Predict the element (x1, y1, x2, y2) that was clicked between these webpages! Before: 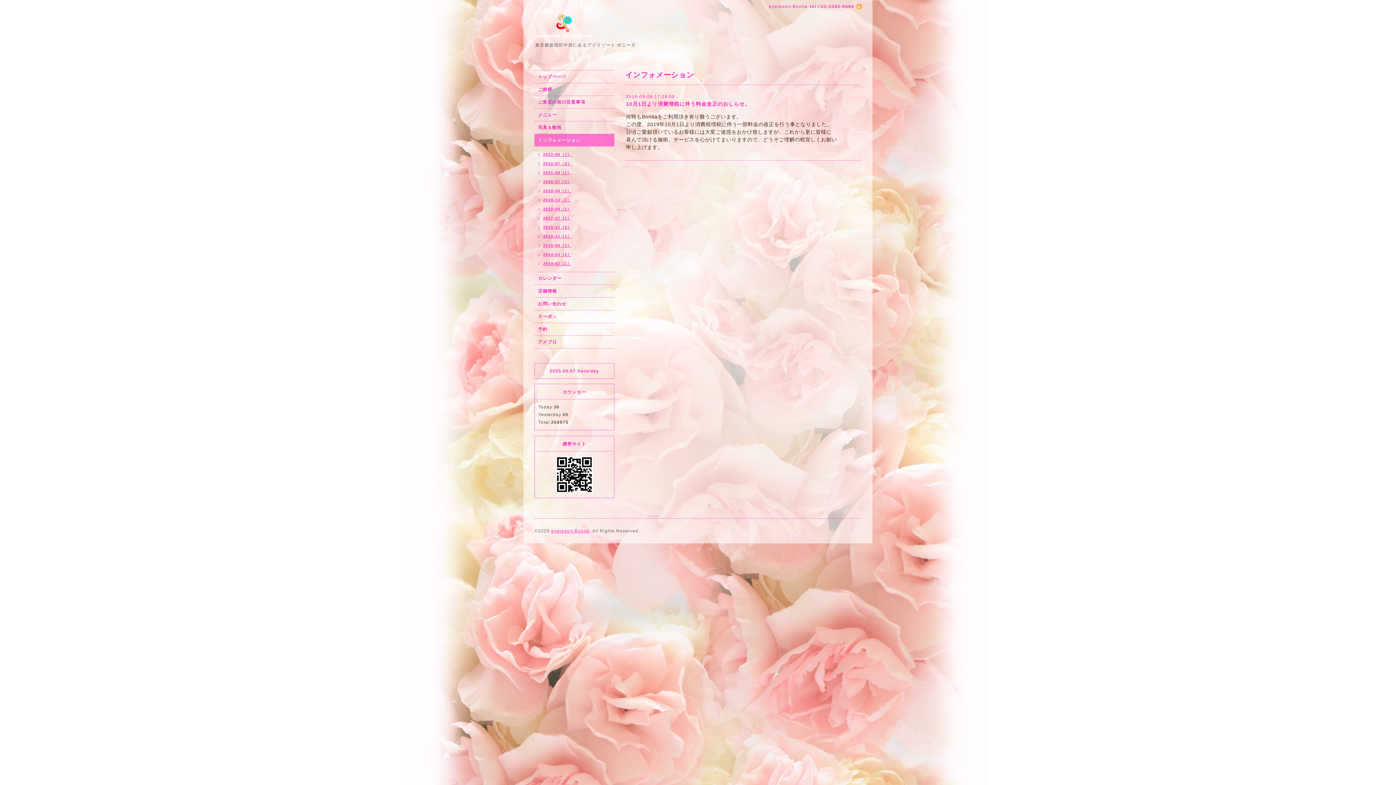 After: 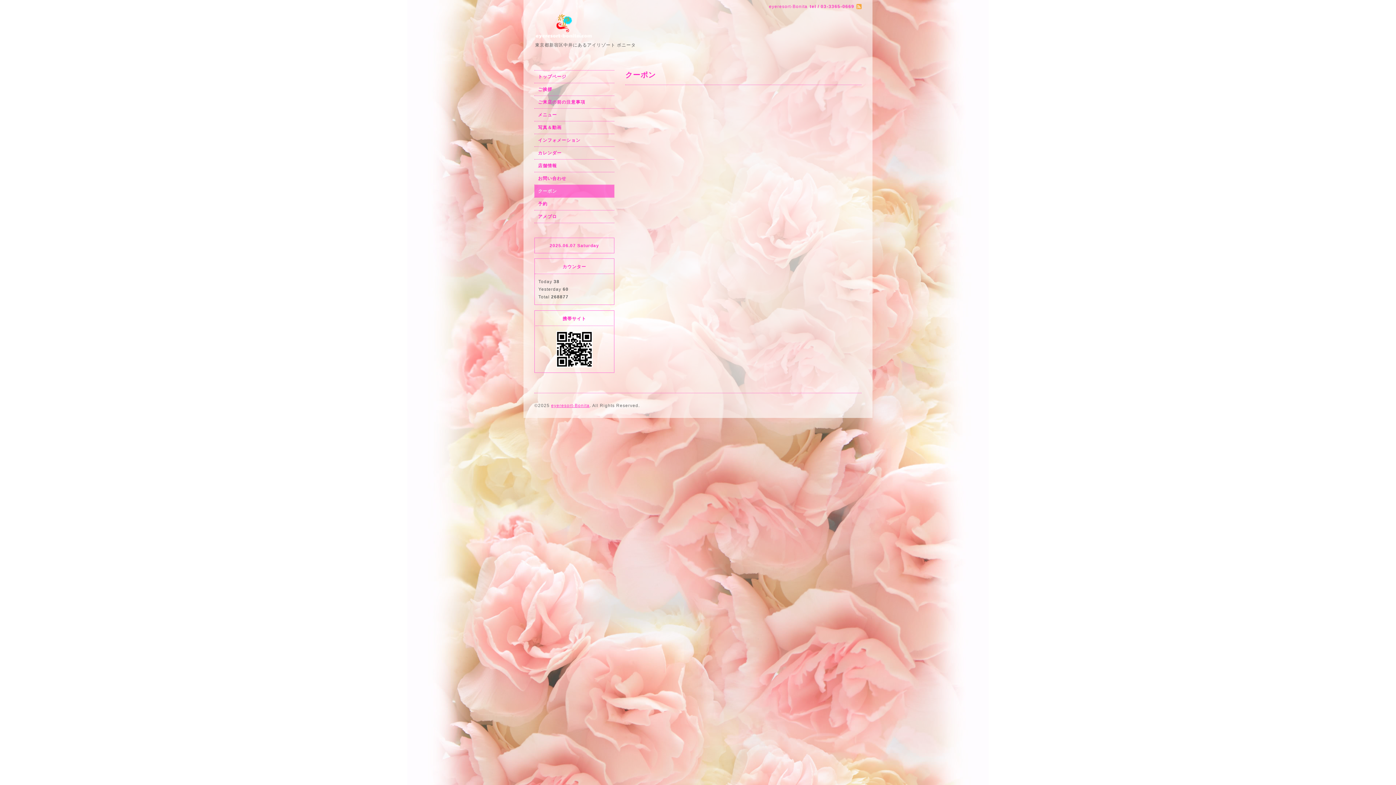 Action: label: クーポン bbox: (534, 310, 614, 322)